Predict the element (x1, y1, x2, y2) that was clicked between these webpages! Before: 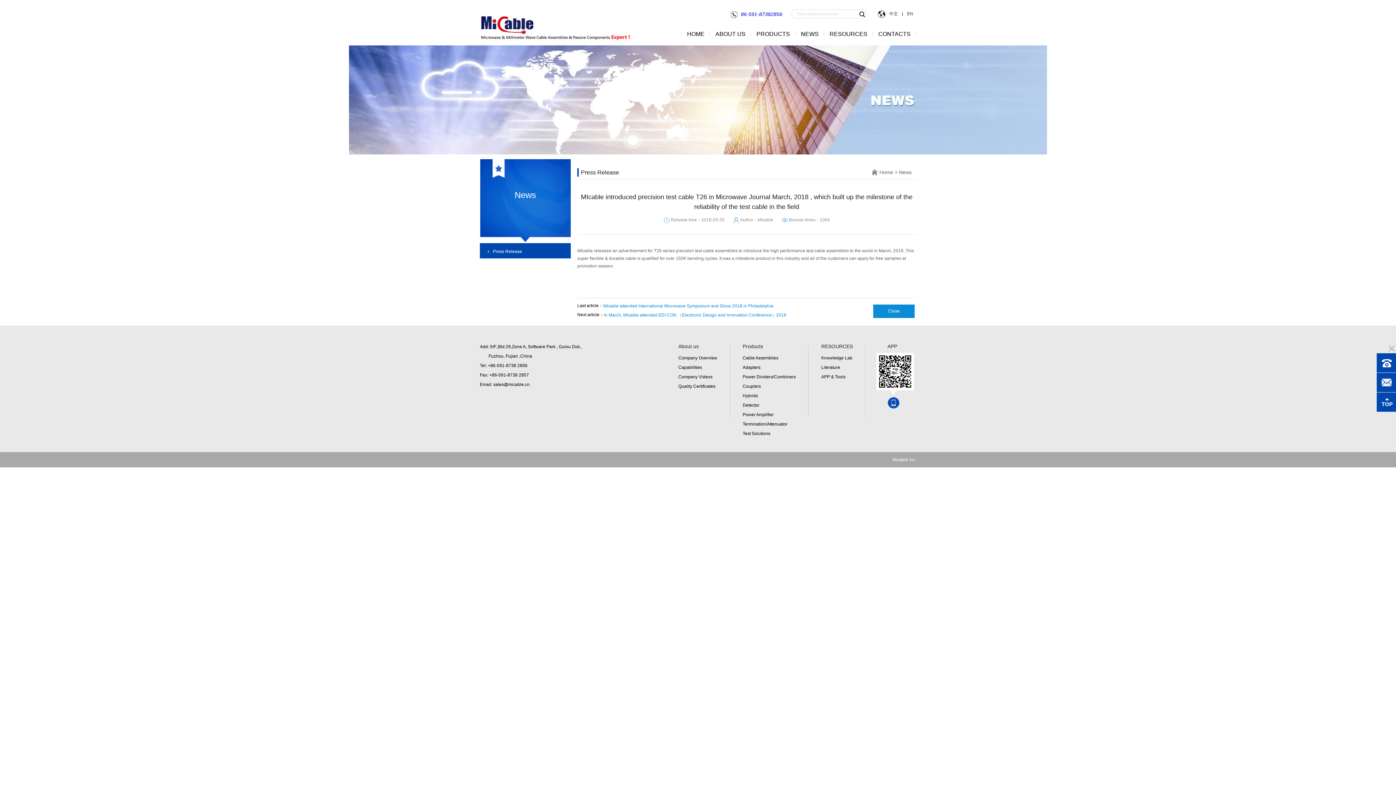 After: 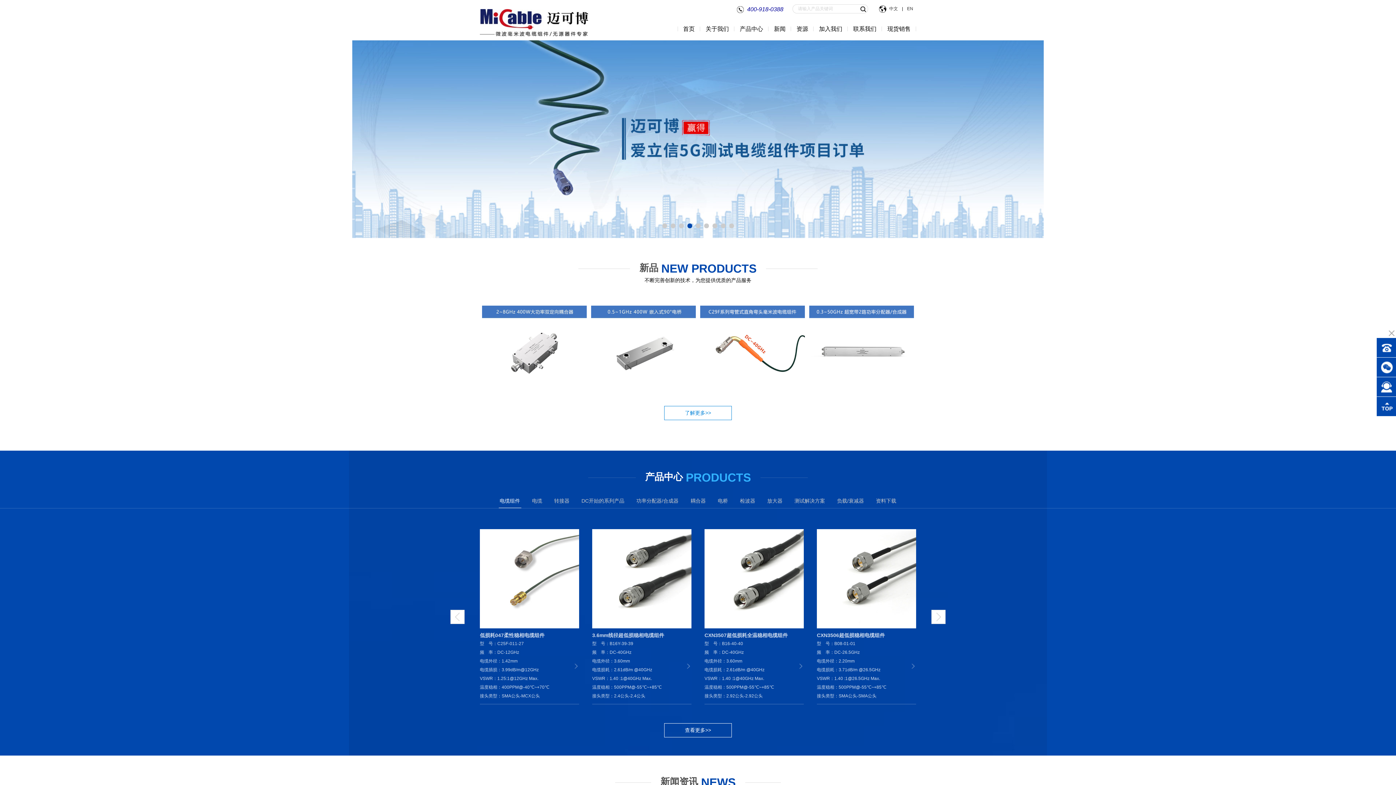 Action: label:   中文   bbox: (885, 9, 902, 18)